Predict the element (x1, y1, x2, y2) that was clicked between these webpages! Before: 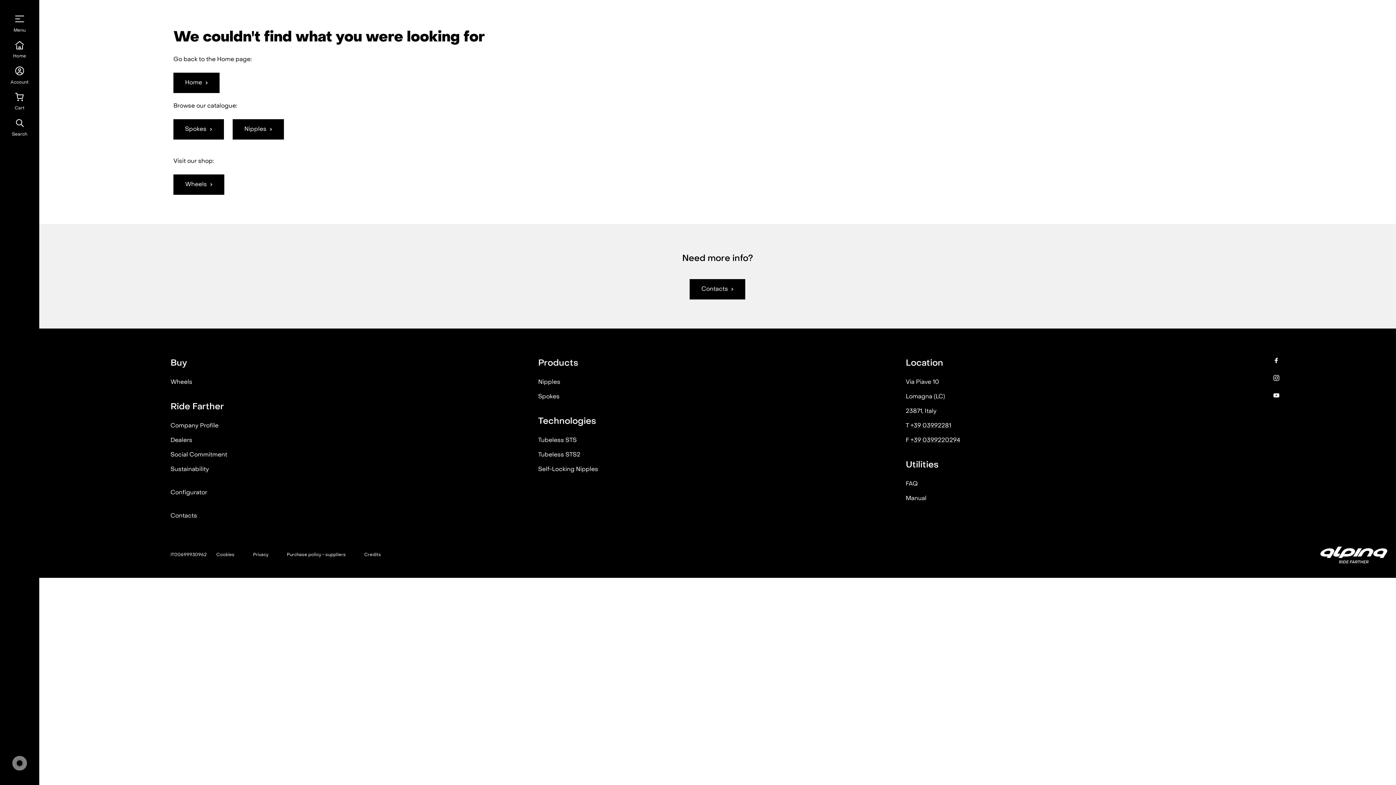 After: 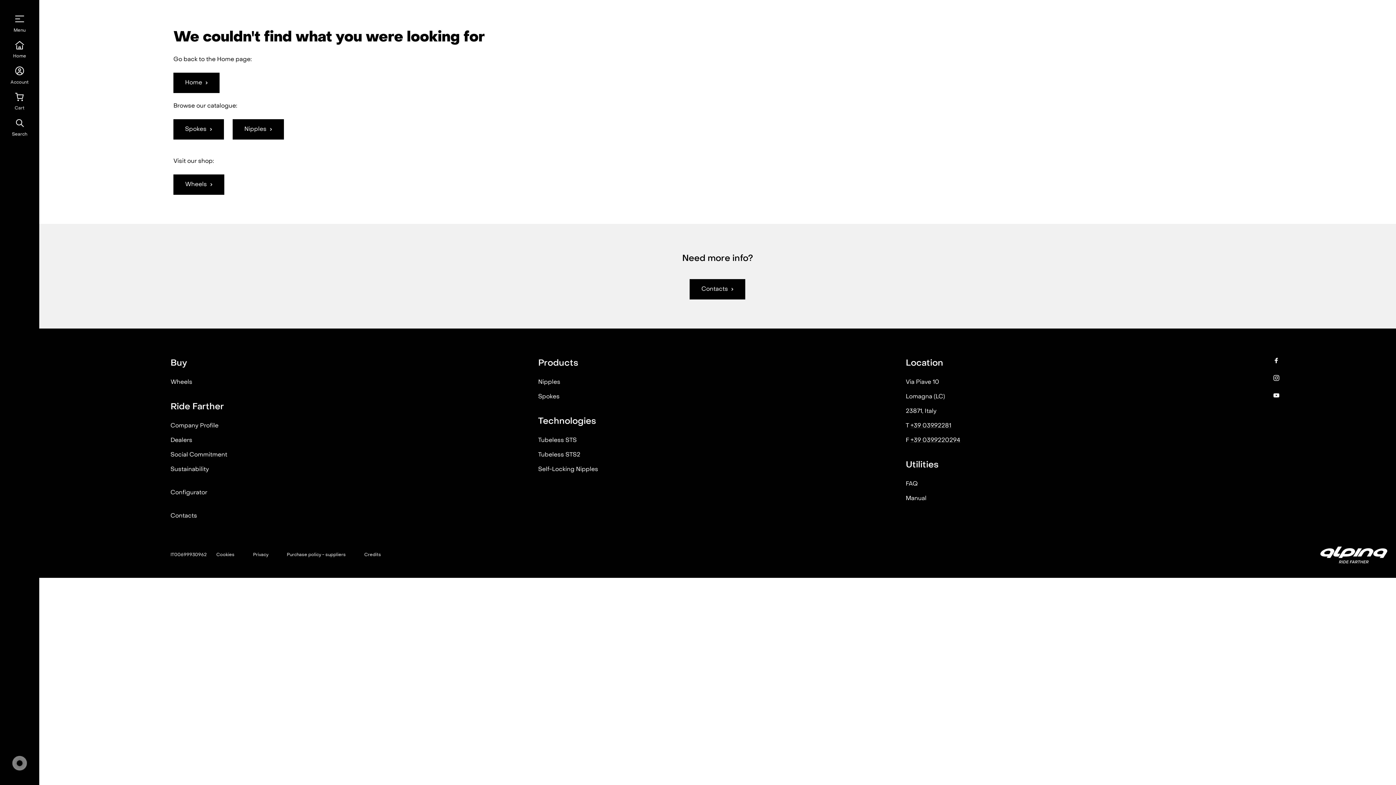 Action: bbox: (278, 547, 354, 562) label: Purchase policy - suppliers